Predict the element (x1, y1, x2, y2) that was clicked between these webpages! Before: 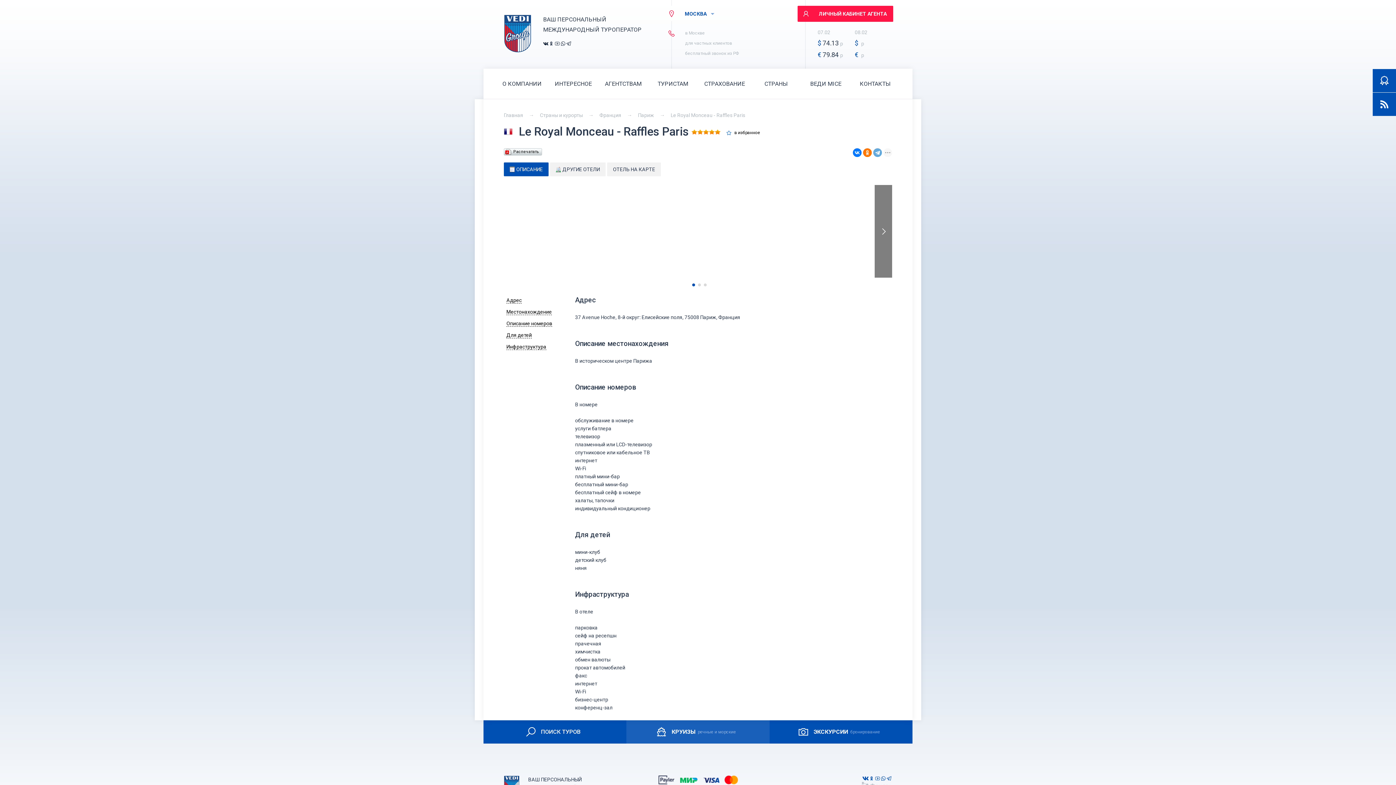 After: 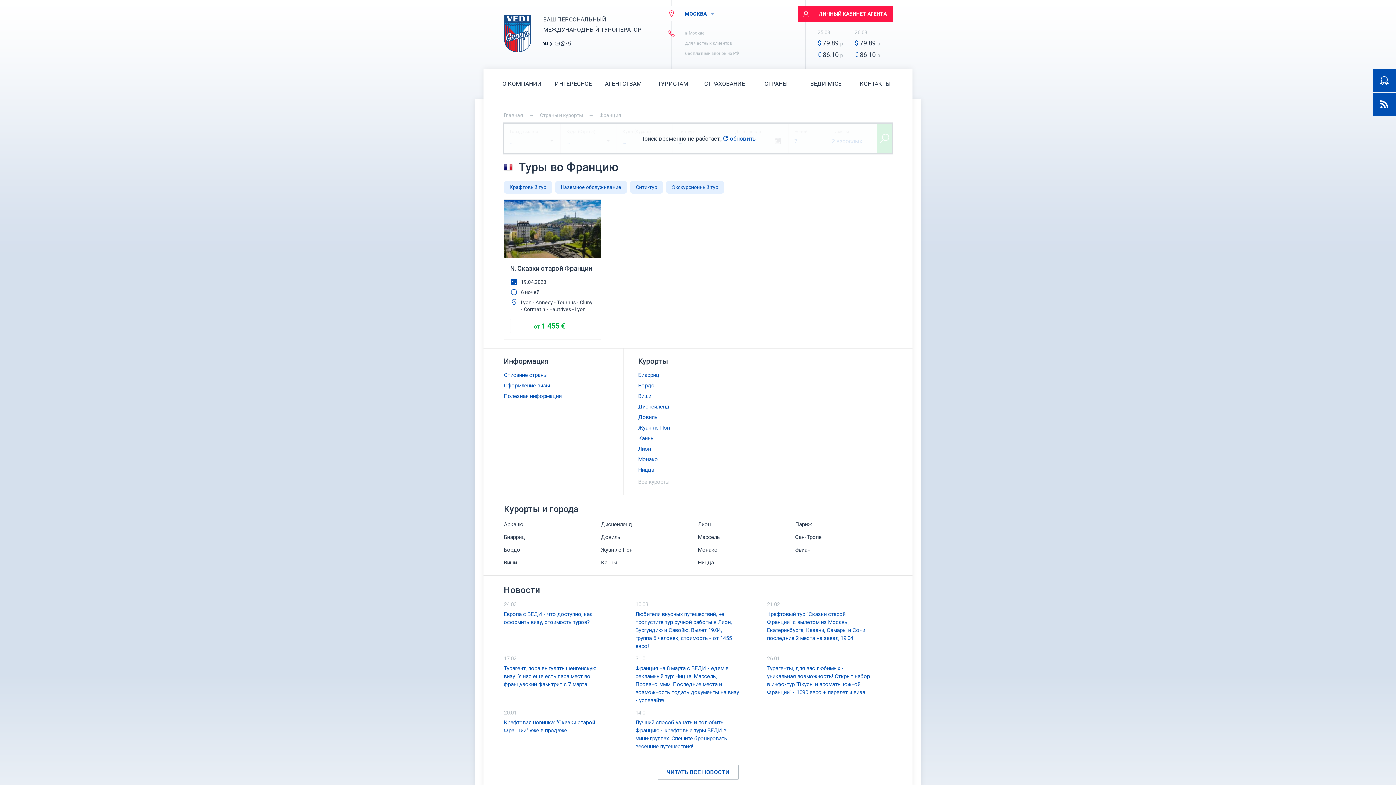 Action: label: Франция bbox: (582, 112, 621, 117)